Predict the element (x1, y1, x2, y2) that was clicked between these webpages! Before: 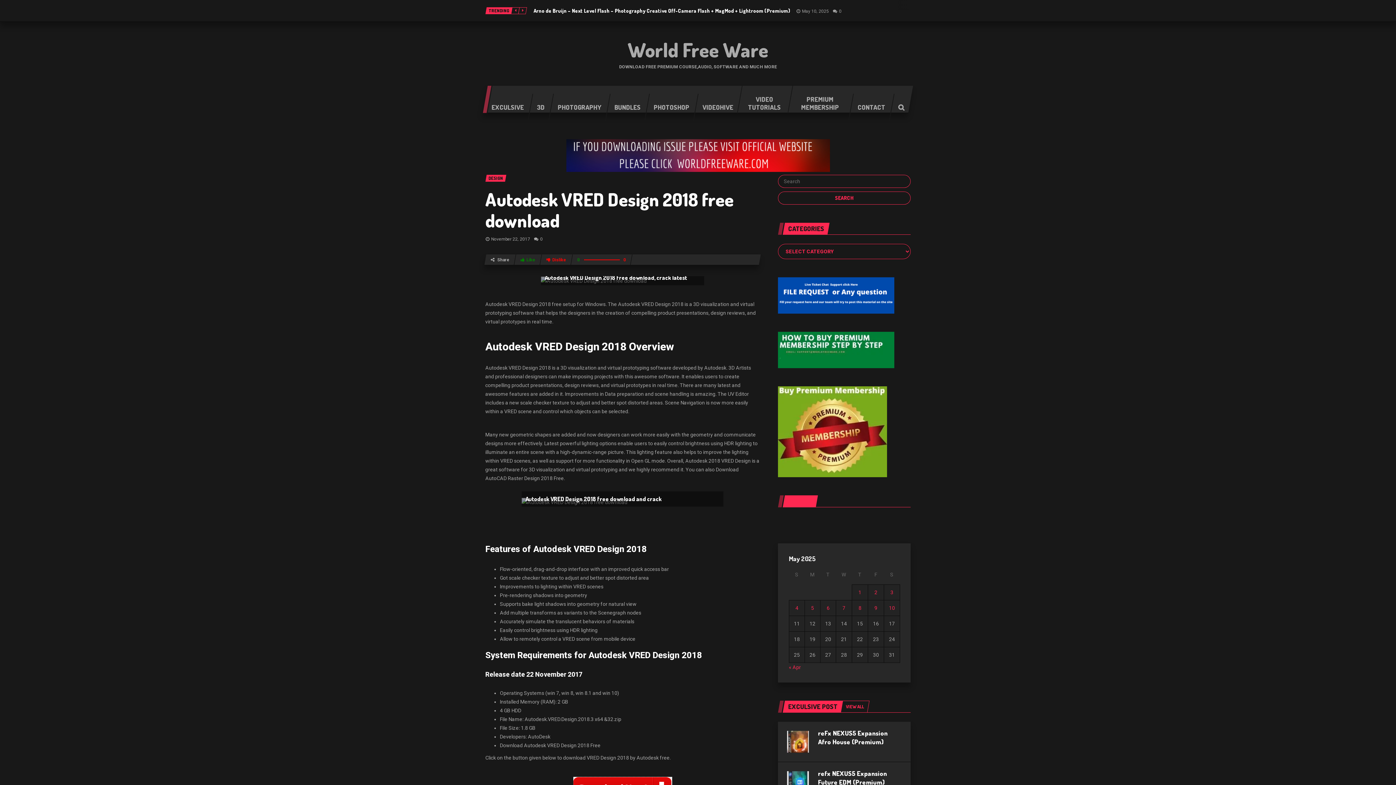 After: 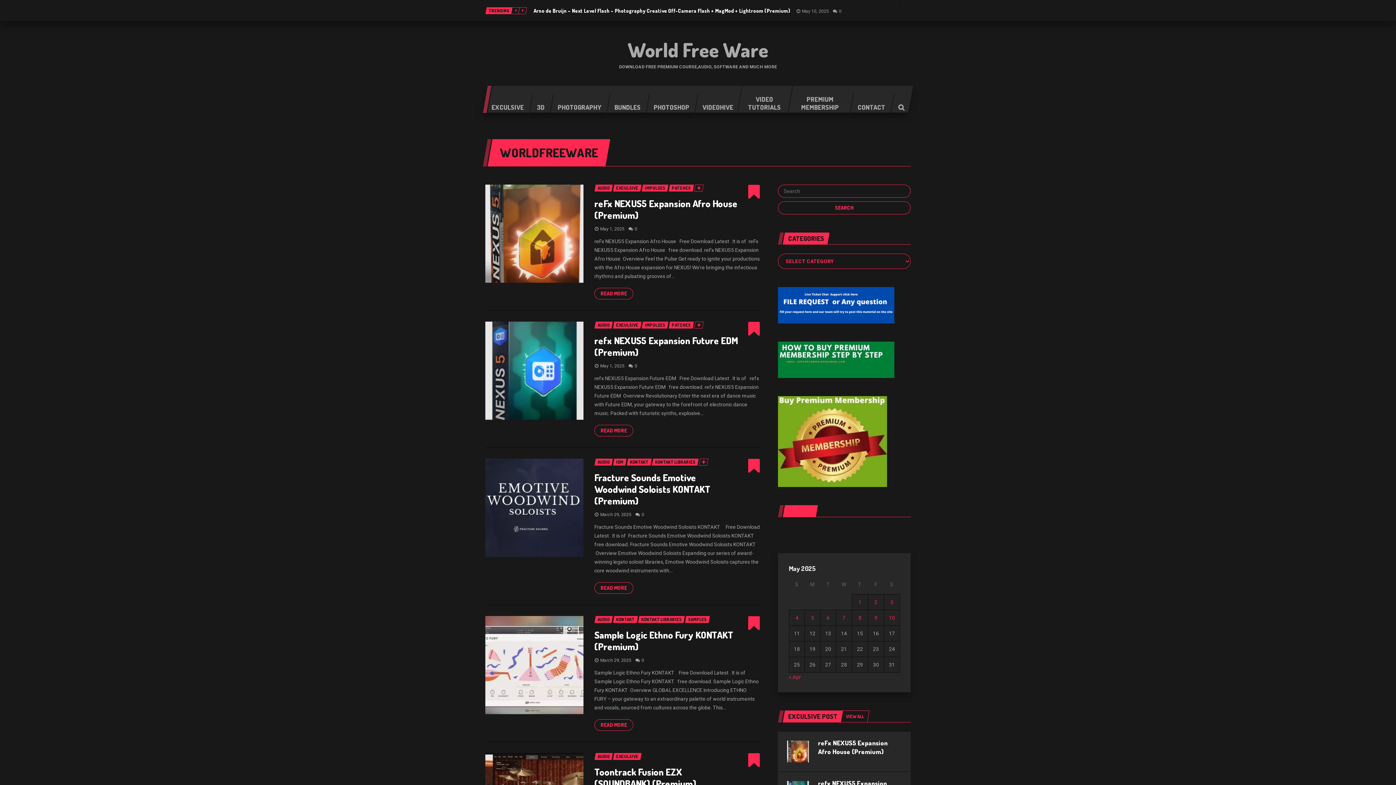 Action: label: Posts published on May 2, 2025 bbox: (874, 589, 877, 595)